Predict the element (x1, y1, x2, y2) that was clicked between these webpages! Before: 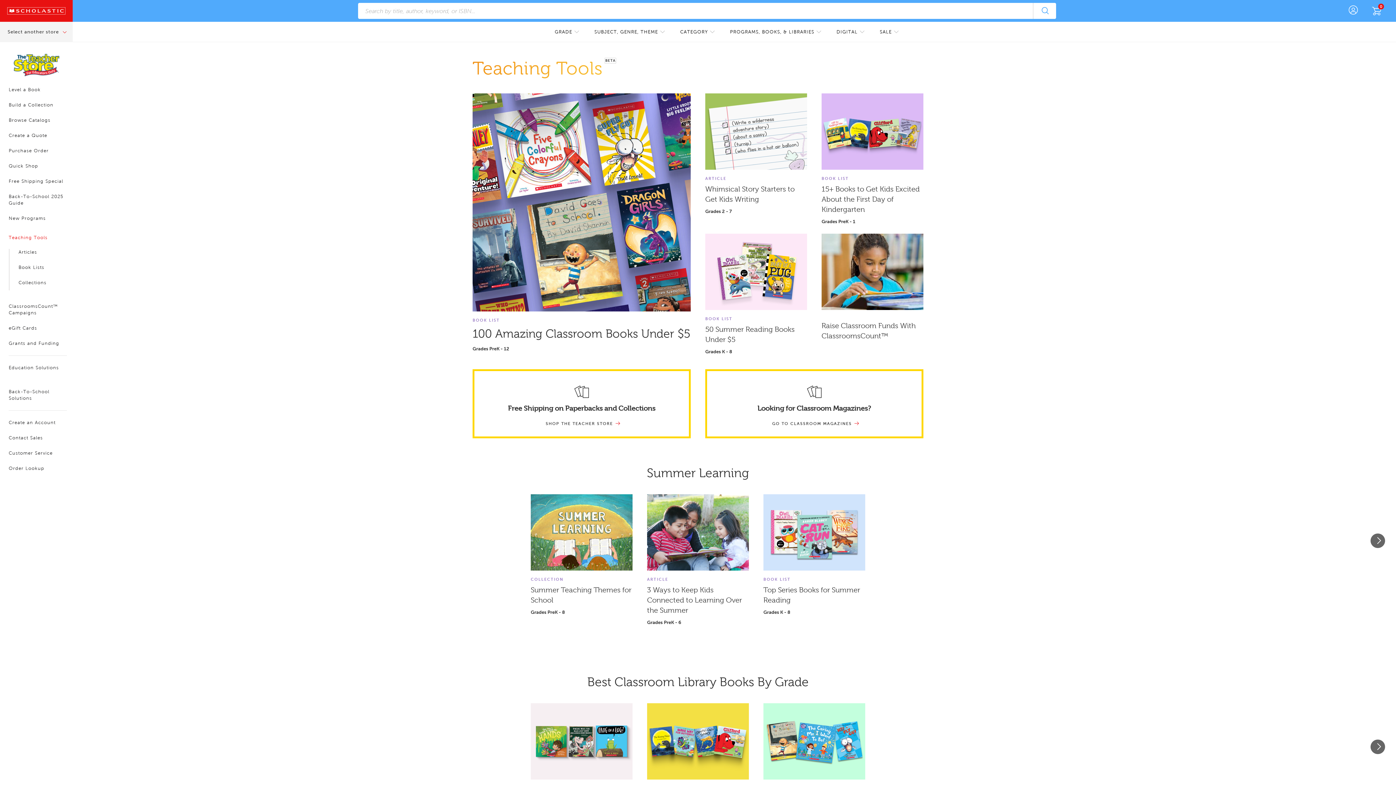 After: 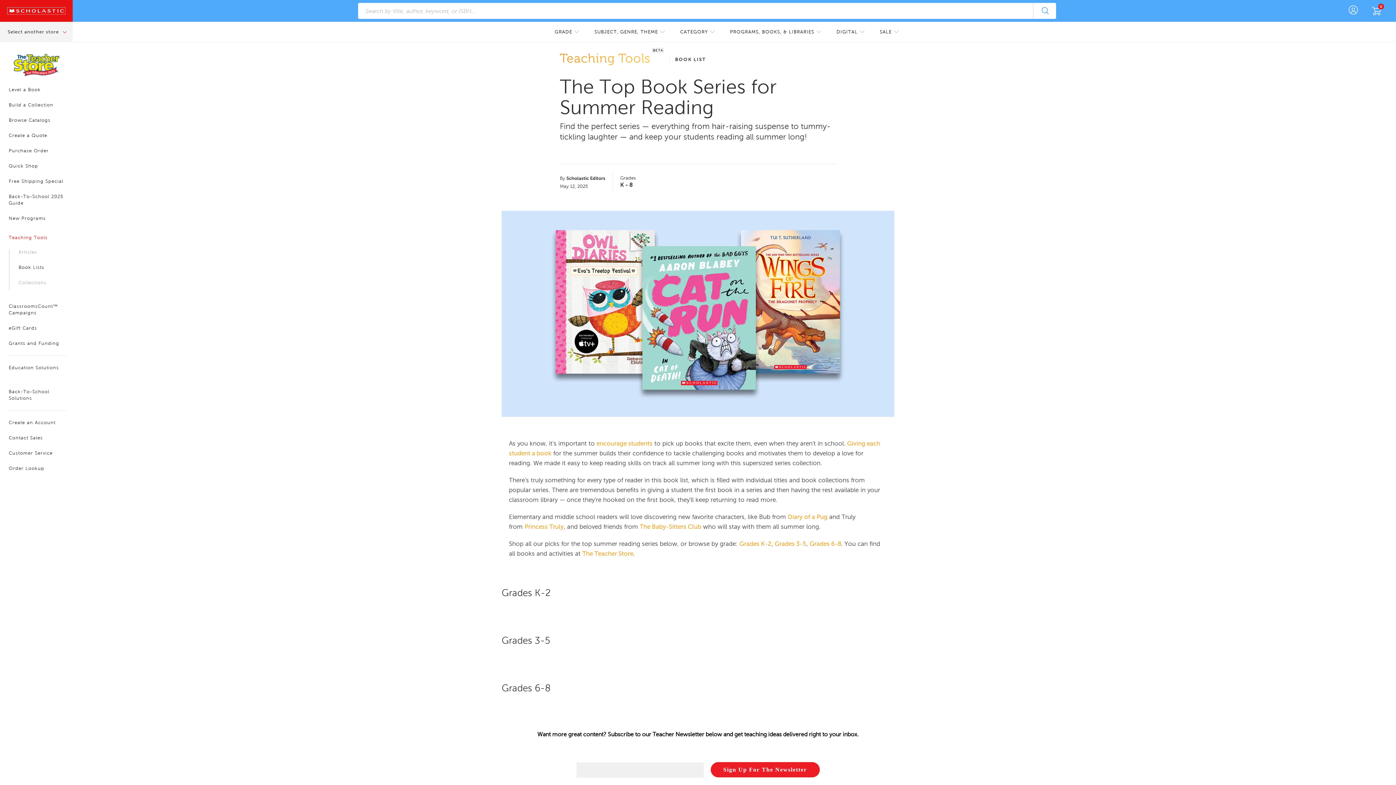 Action: bbox: (763, 494, 865, 615) label: BOOK LIST

Top Series Books for Summer Reading

Grades K - 8